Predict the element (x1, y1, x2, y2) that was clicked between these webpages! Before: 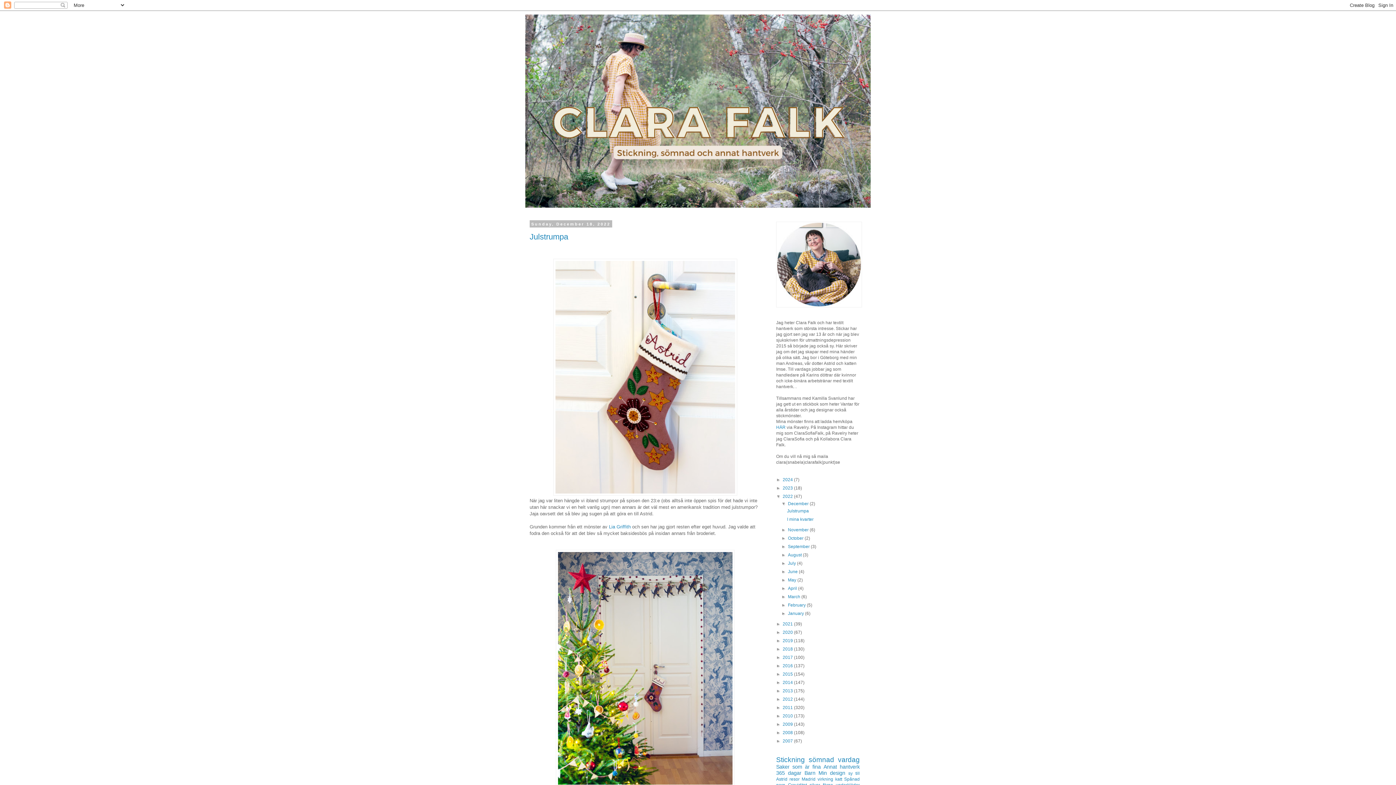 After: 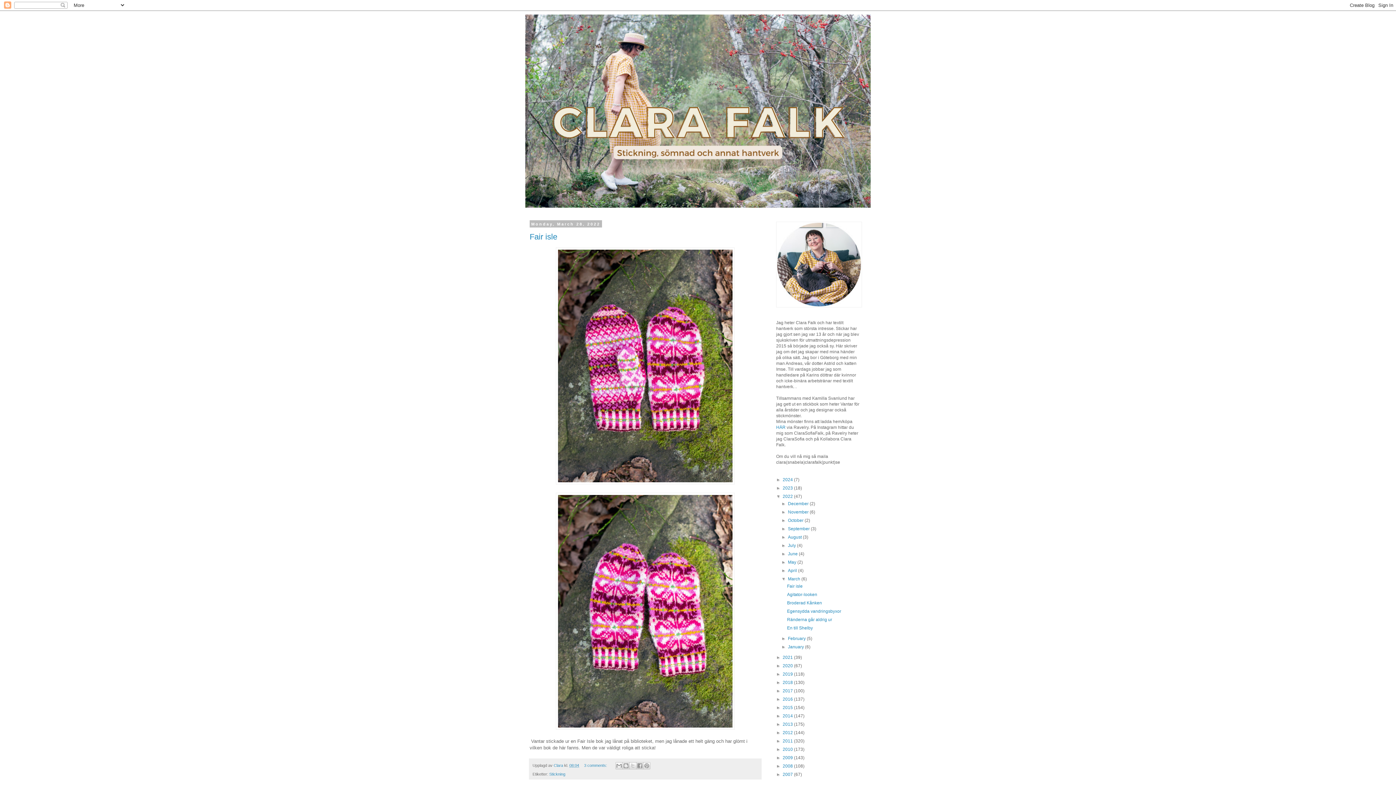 Action: label: March  bbox: (788, 594, 801, 599)